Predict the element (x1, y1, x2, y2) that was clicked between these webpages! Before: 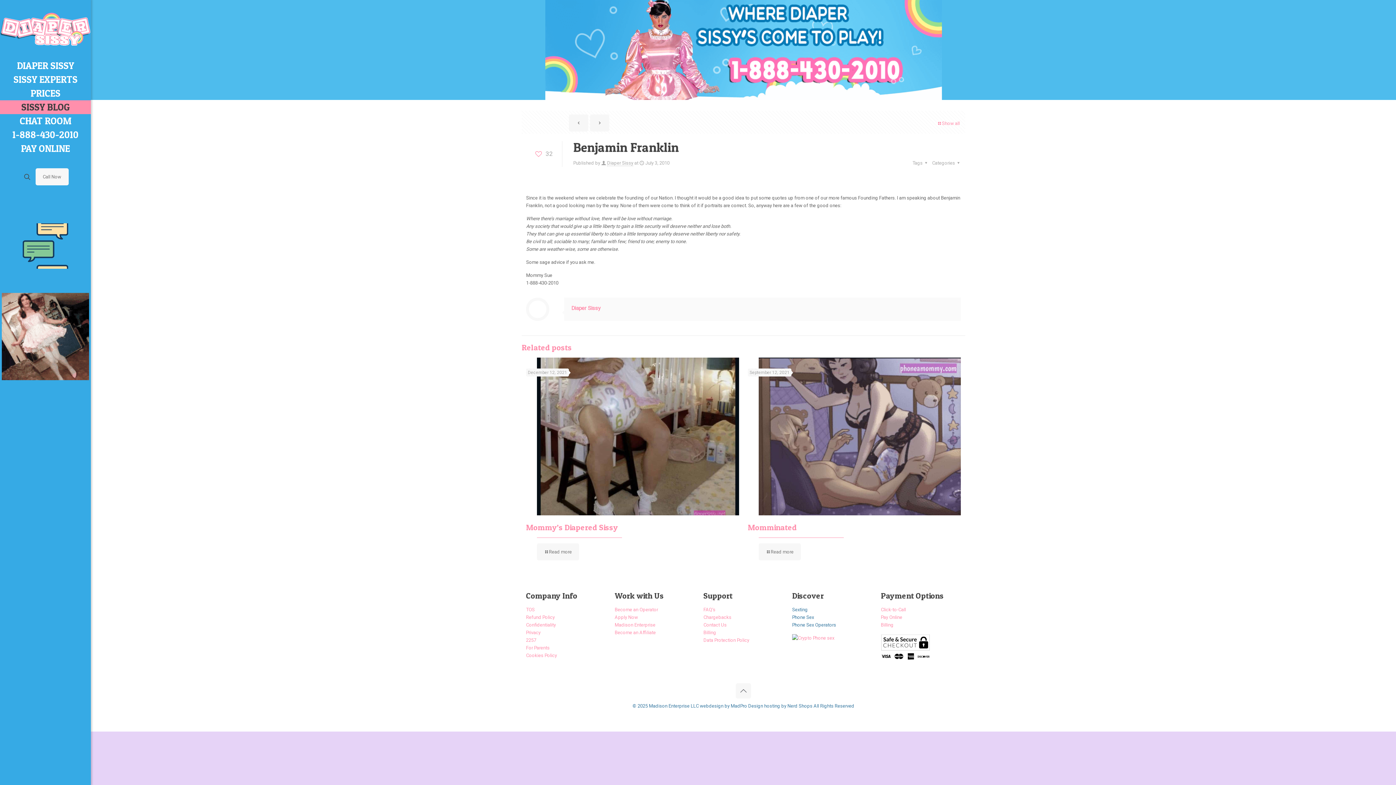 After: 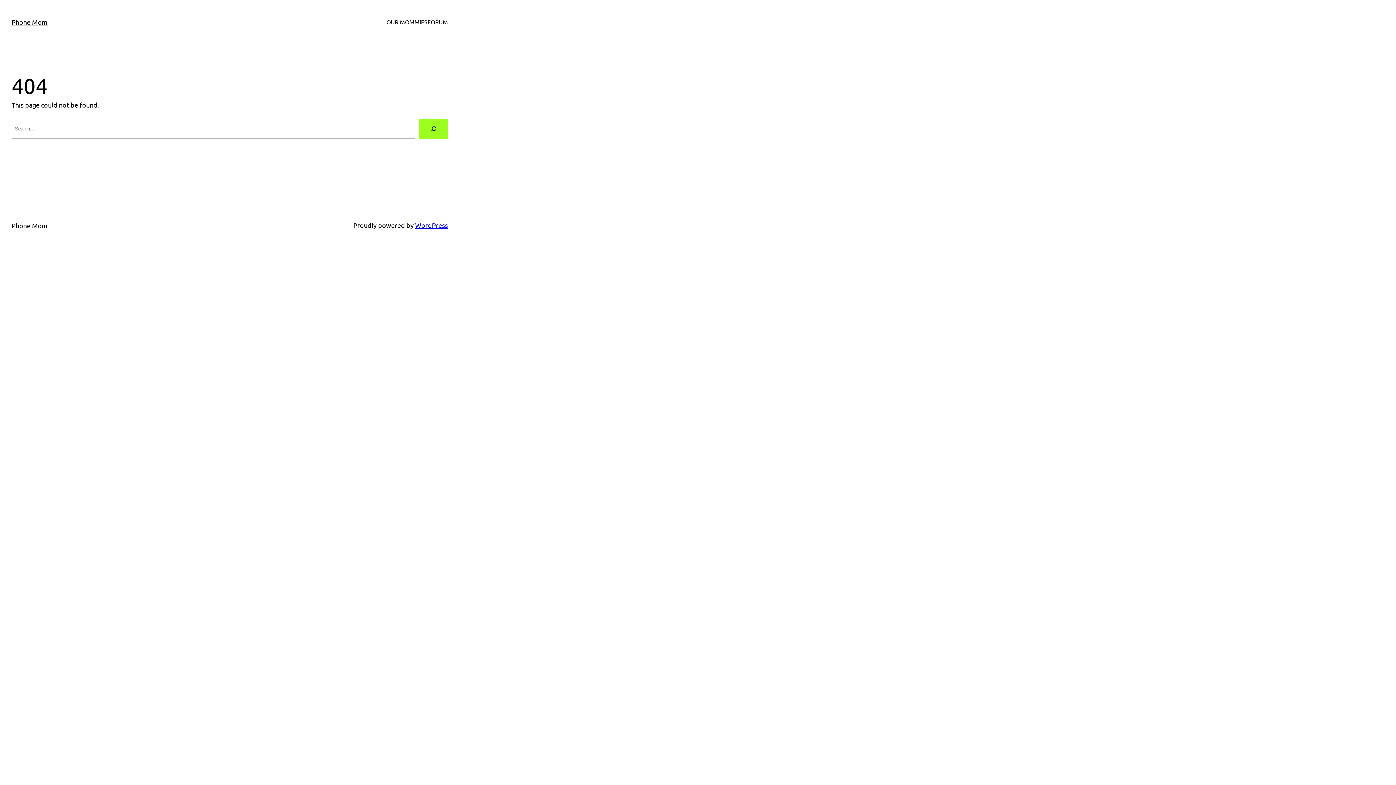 Action: label: Confidentiality bbox: (526, 622, 556, 628)